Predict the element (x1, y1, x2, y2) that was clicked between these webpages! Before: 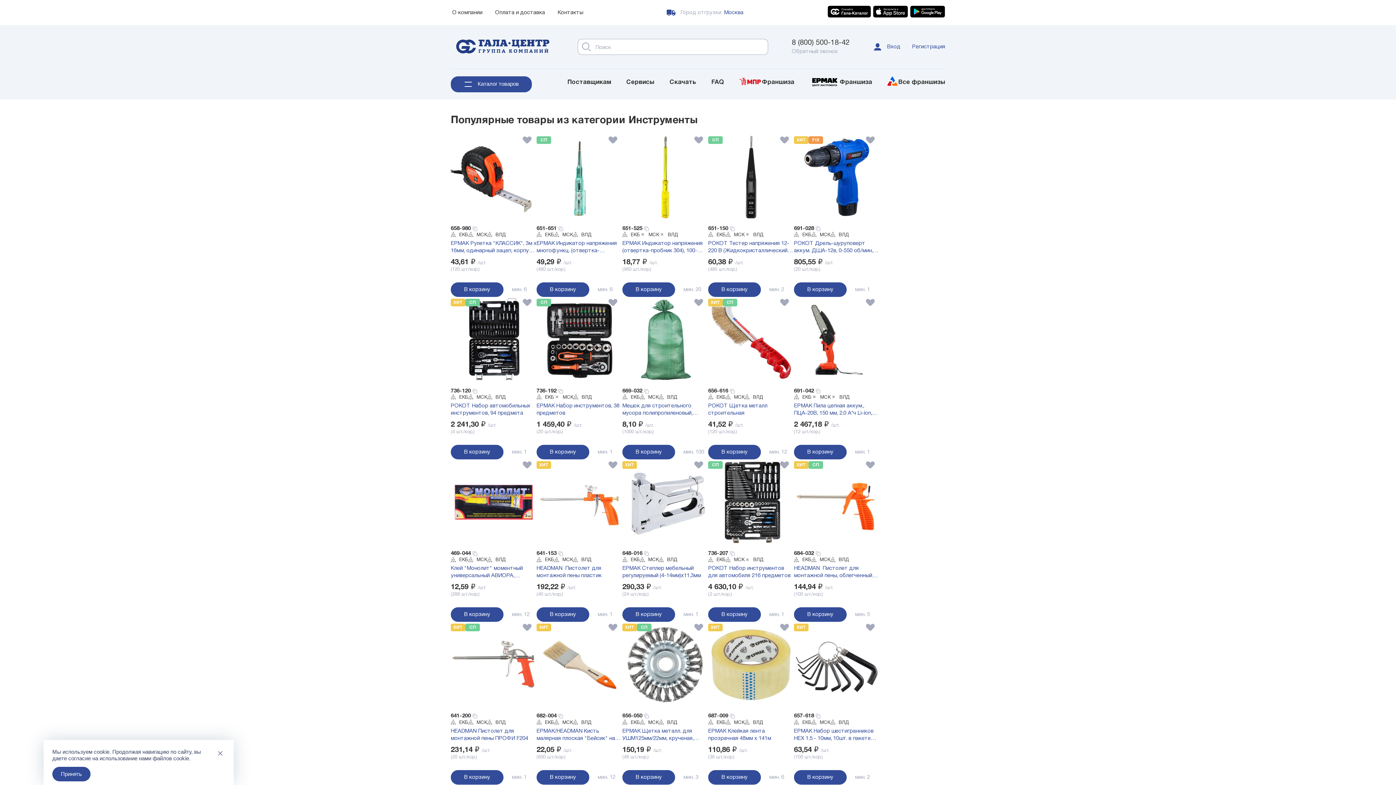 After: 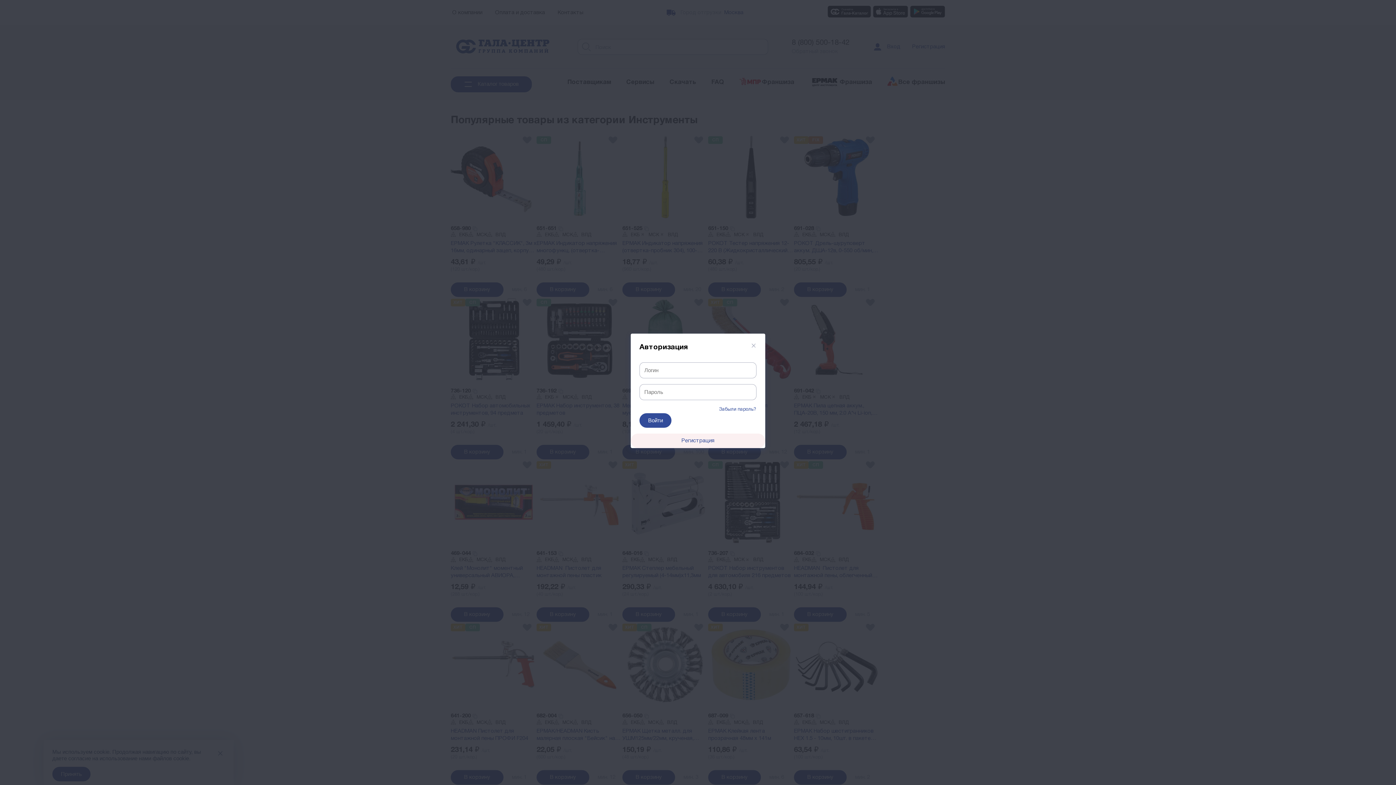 Action: bbox: (873, 42, 900, 51) label: Вход